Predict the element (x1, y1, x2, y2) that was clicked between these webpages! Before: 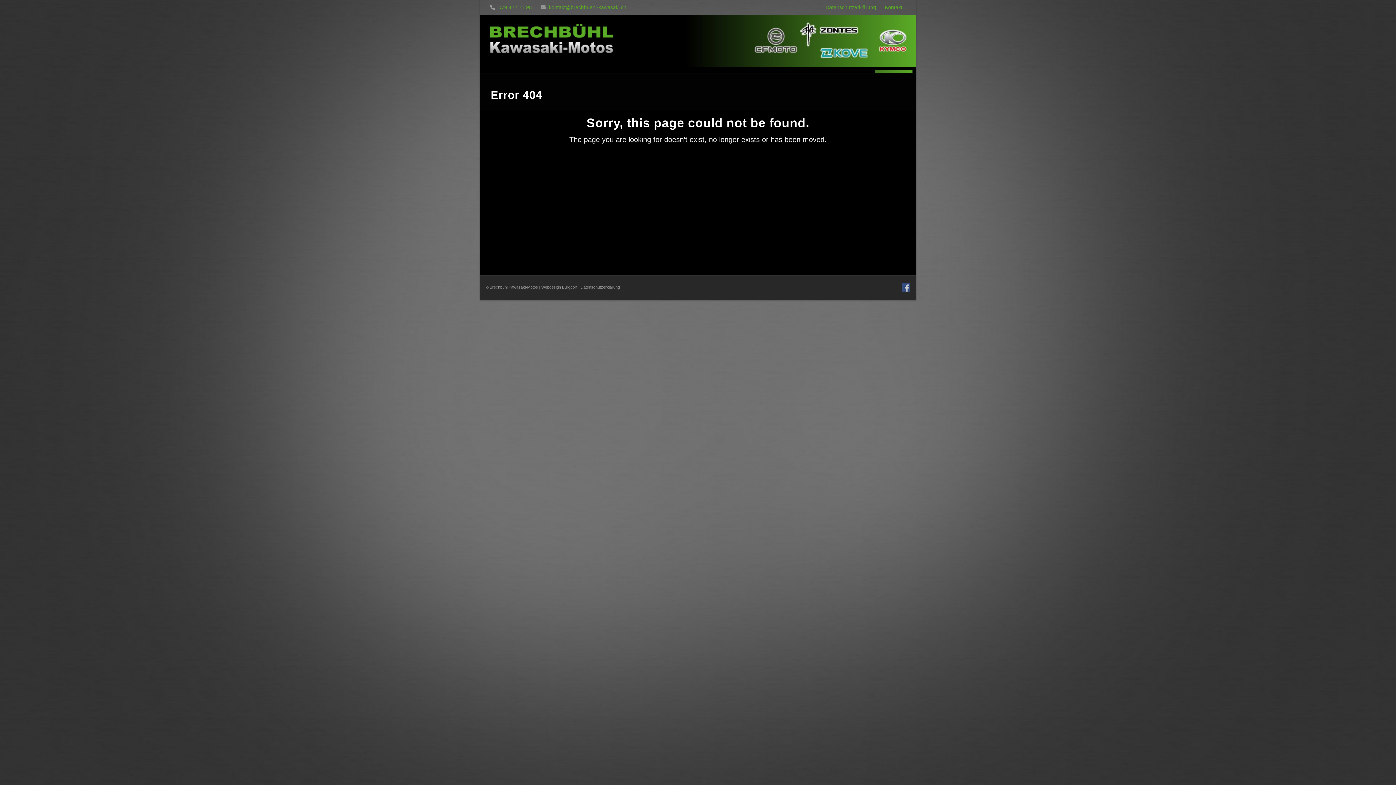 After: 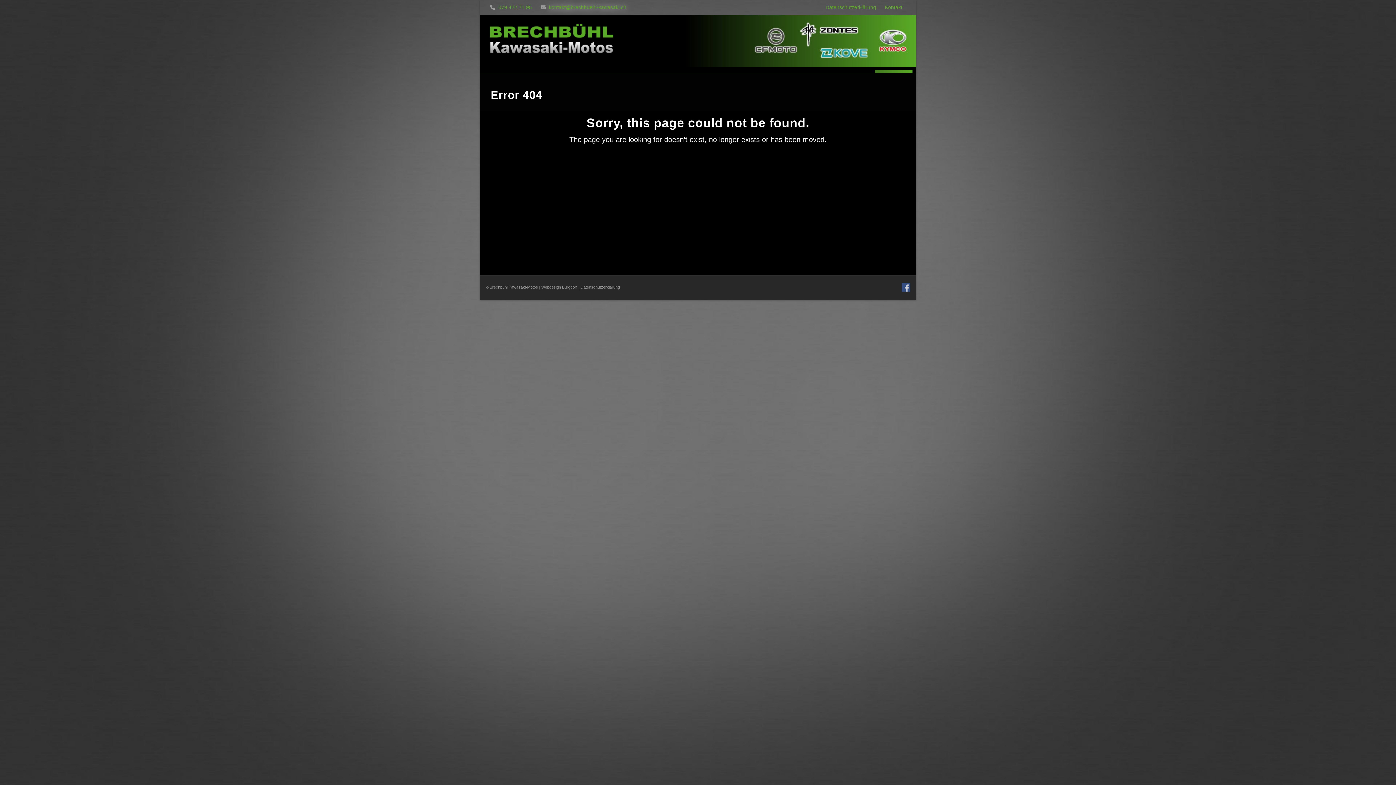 Action: label:  kontakt@brechbuehl-kawasaki.ch bbox: (533, 4, 626, 10)